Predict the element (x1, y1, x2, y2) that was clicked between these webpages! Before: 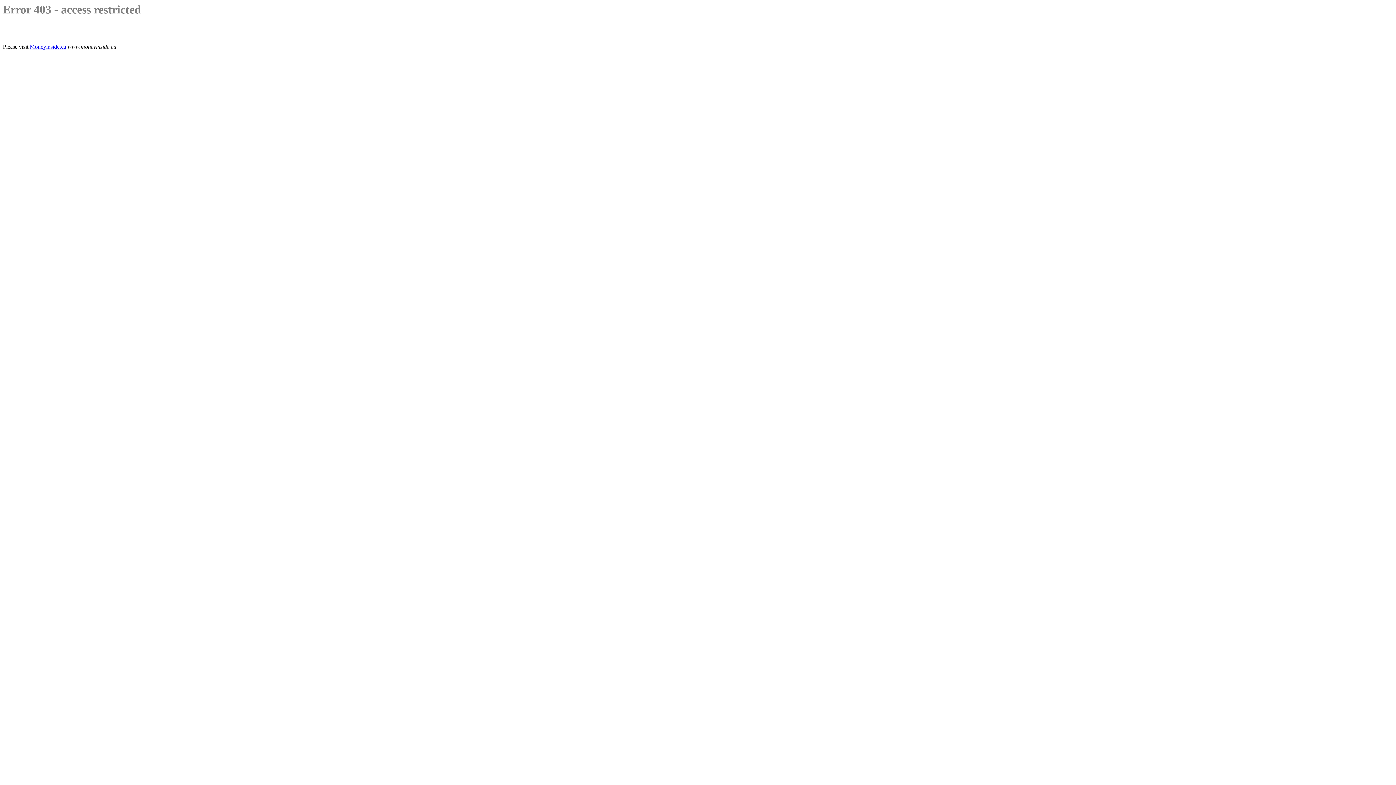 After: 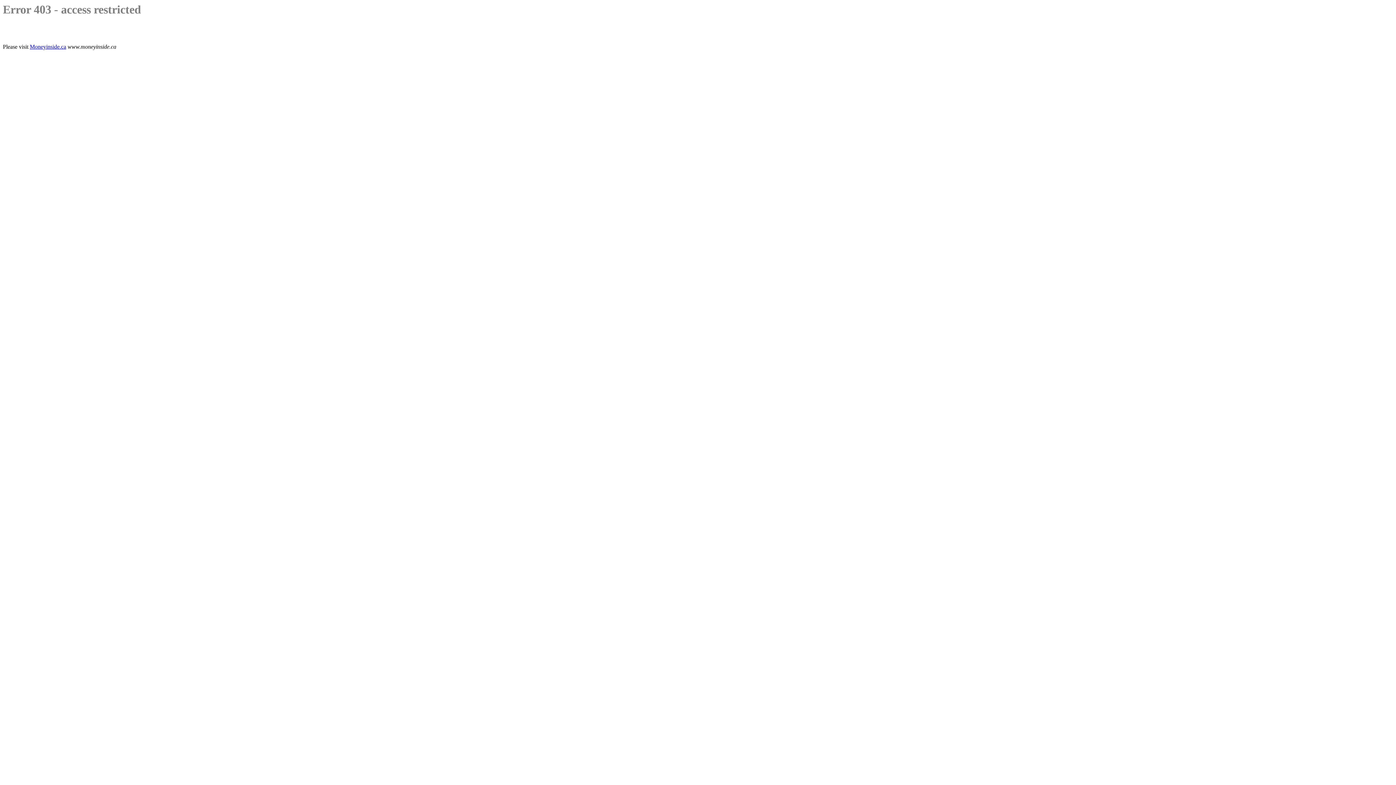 Action: bbox: (29, 43, 66, 49) label: Moneyinside.ca